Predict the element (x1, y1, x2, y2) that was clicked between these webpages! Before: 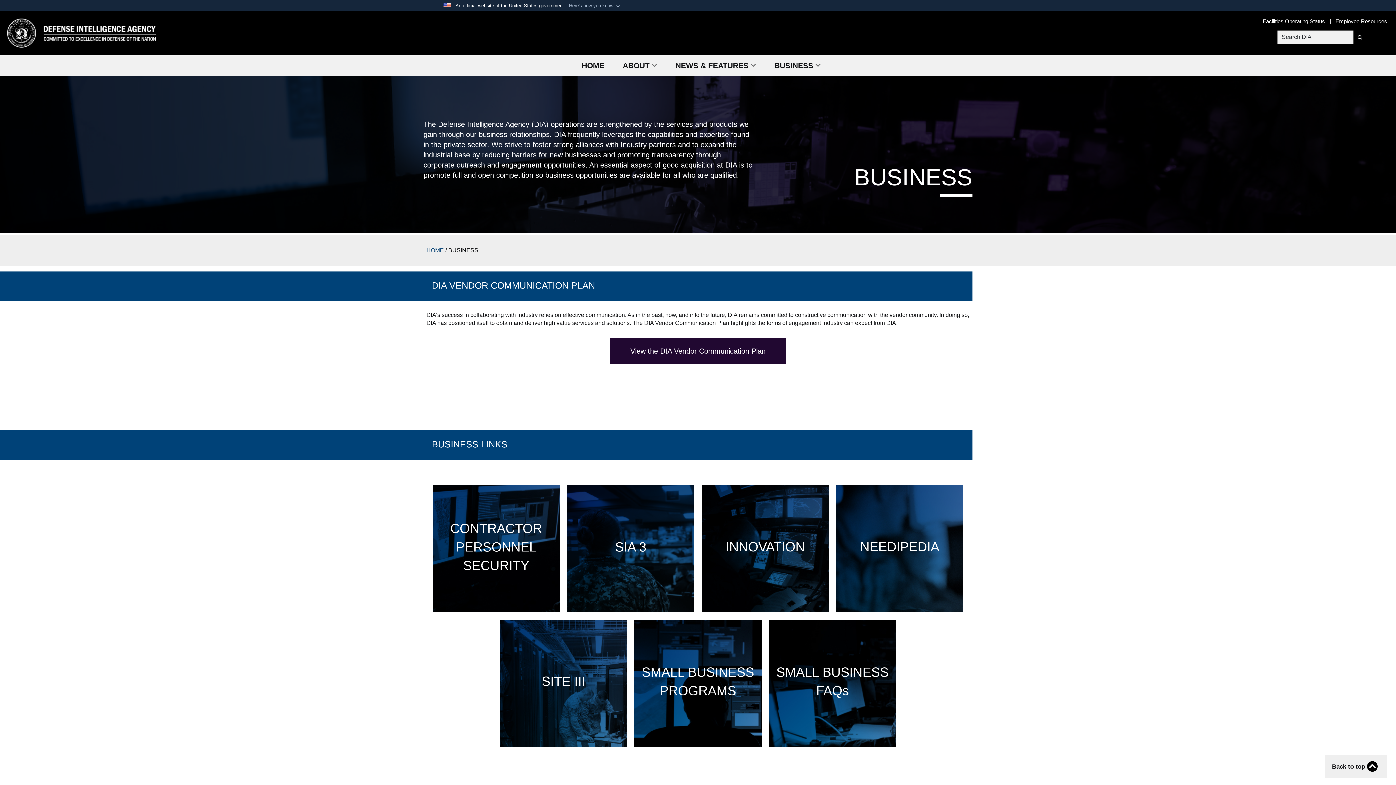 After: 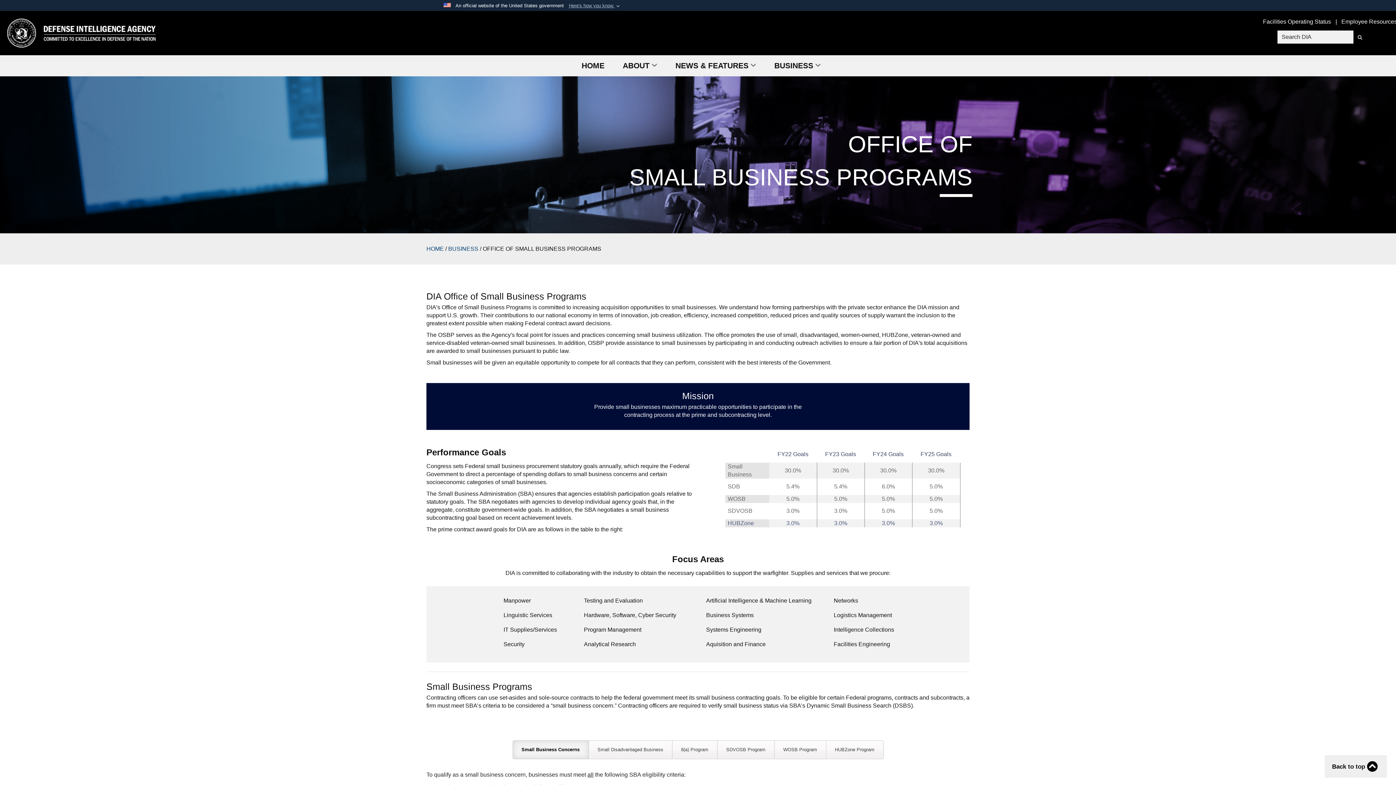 Action: label: SMALL BUSINESS FAQs bbox: (776, 624, 888, 739)